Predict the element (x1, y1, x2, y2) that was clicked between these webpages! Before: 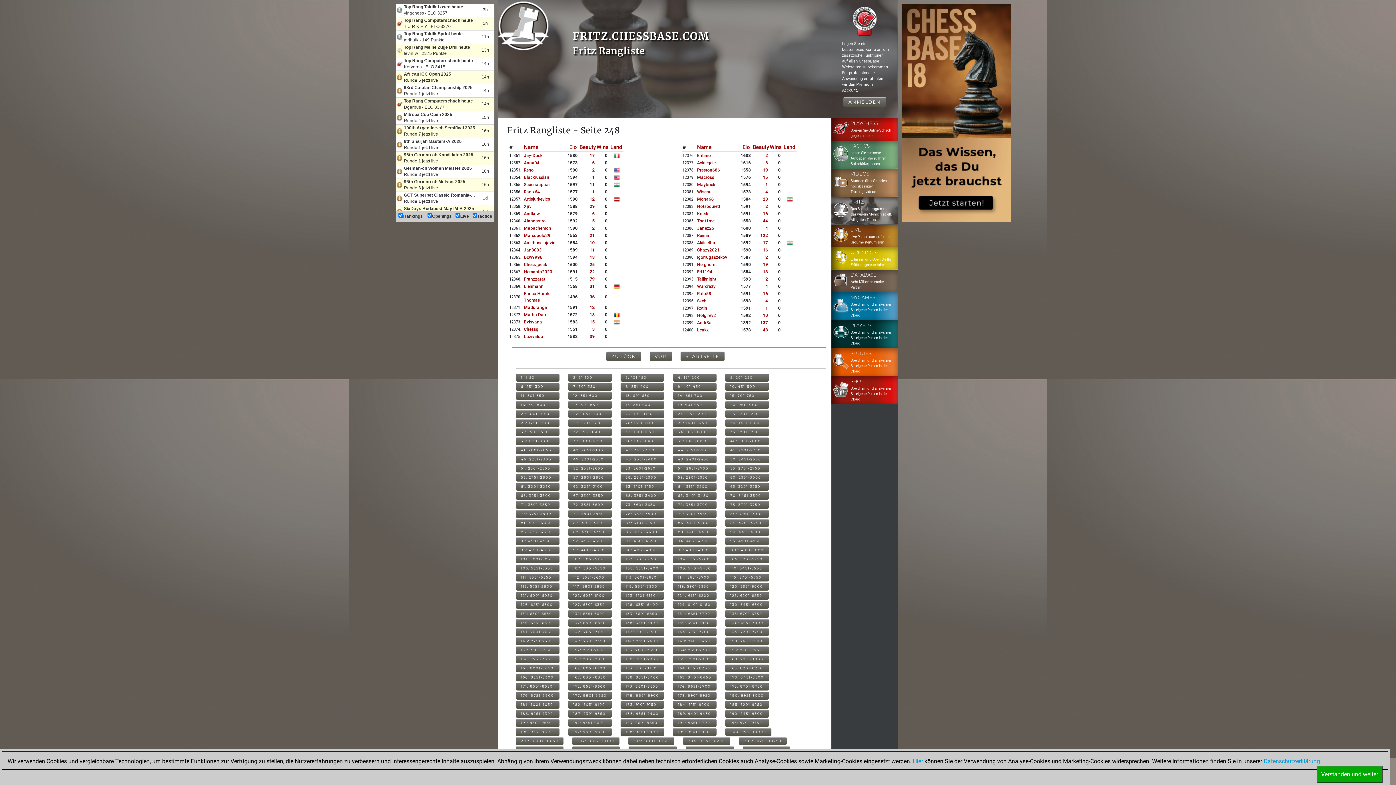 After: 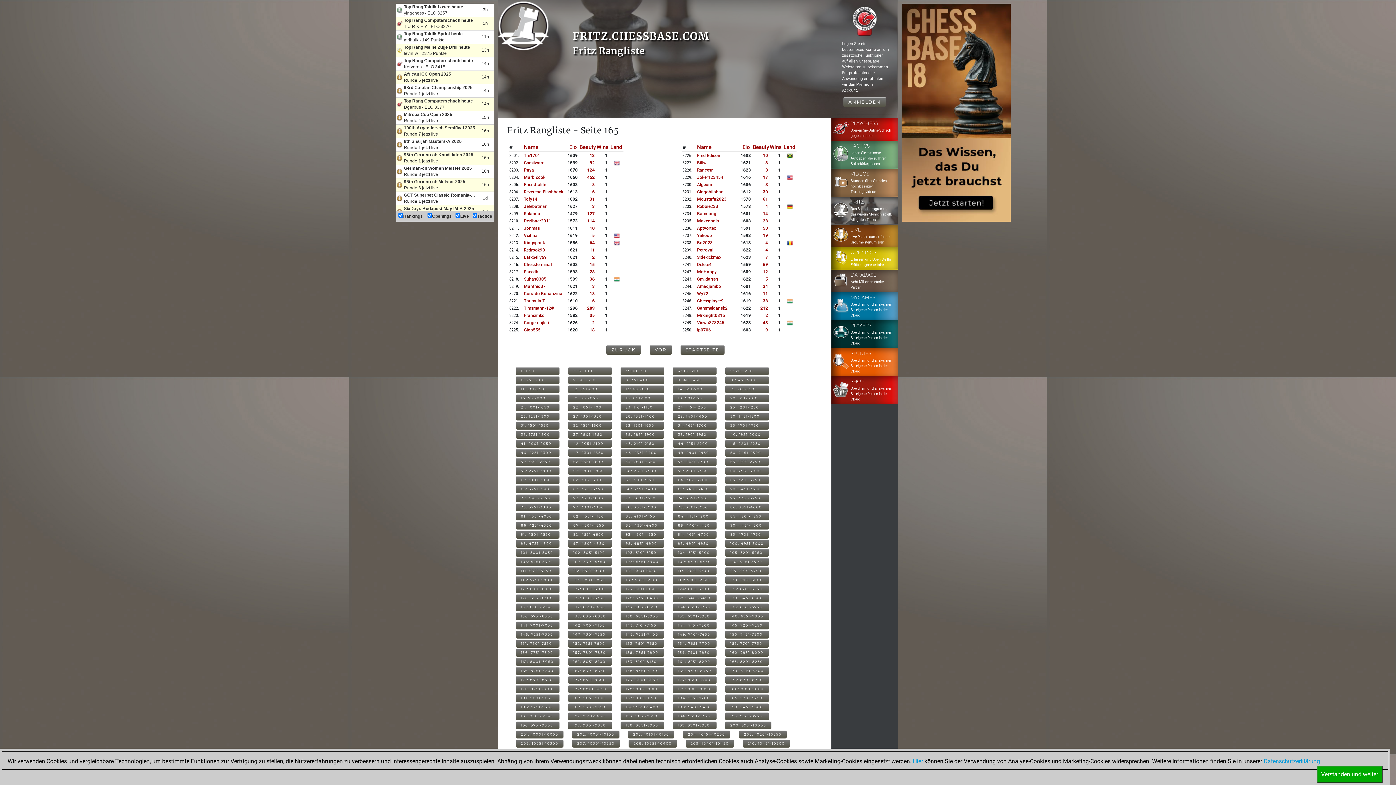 Action: bbox: (725, 664, 769, 672) label: 165: 8201-8250